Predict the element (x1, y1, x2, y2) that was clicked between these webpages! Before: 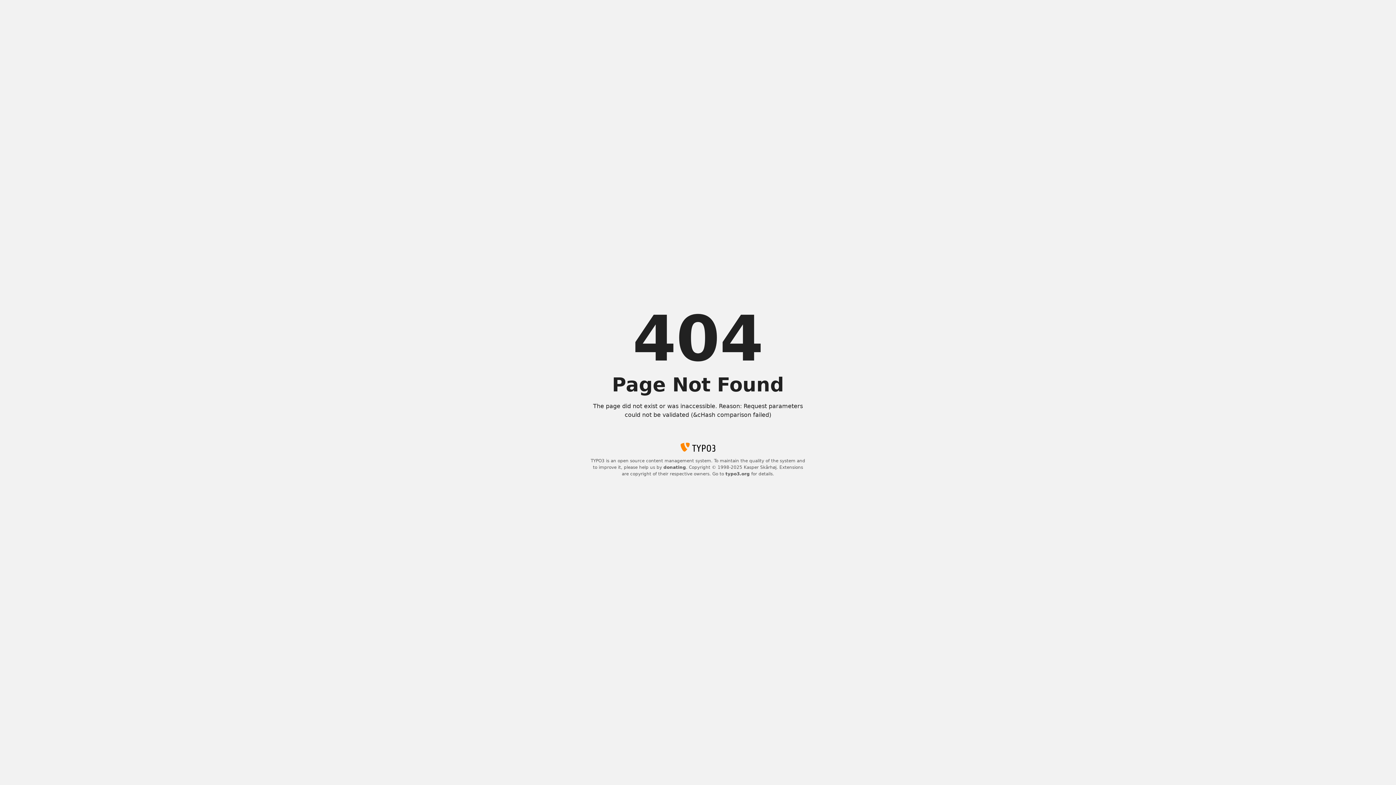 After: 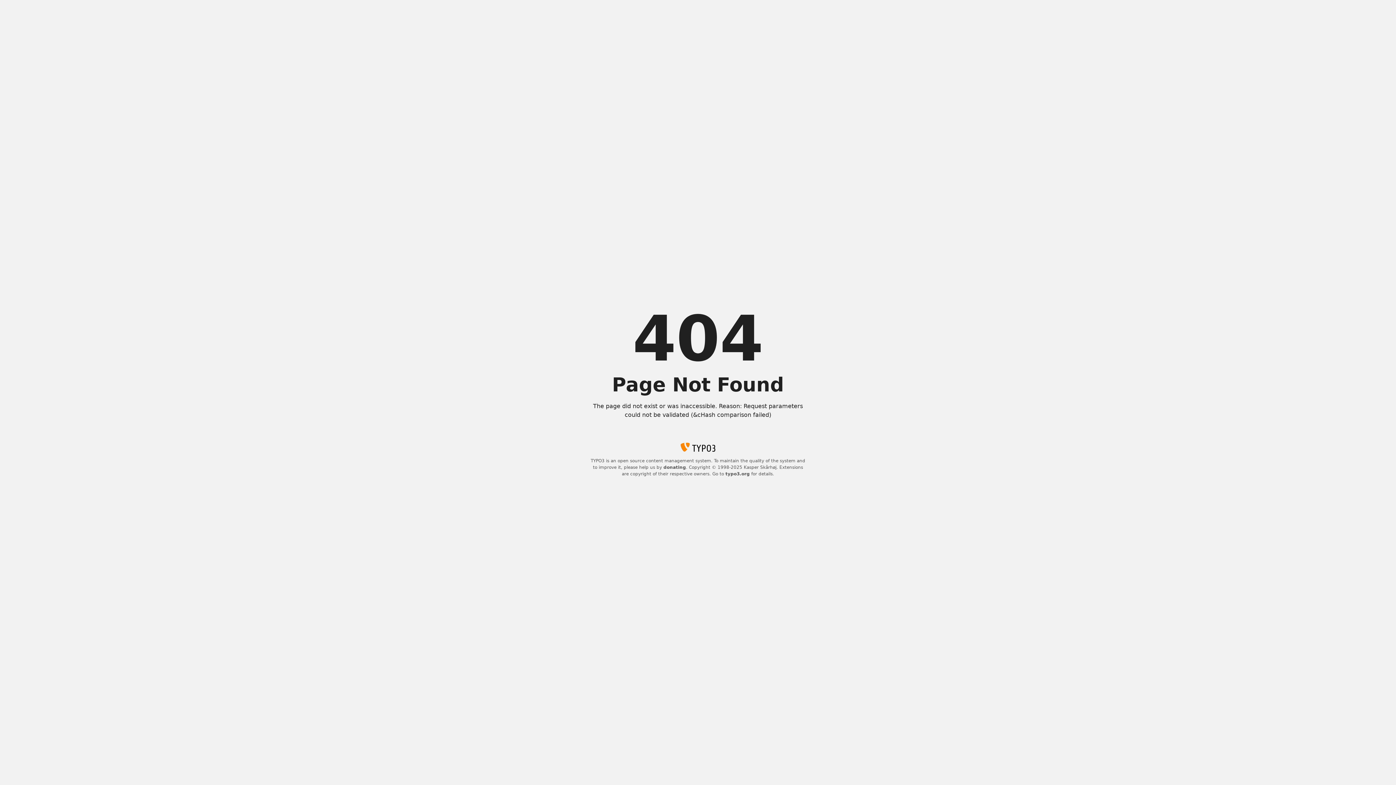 Action: bbox: (725, 471, 750, 476) label: typo3.org